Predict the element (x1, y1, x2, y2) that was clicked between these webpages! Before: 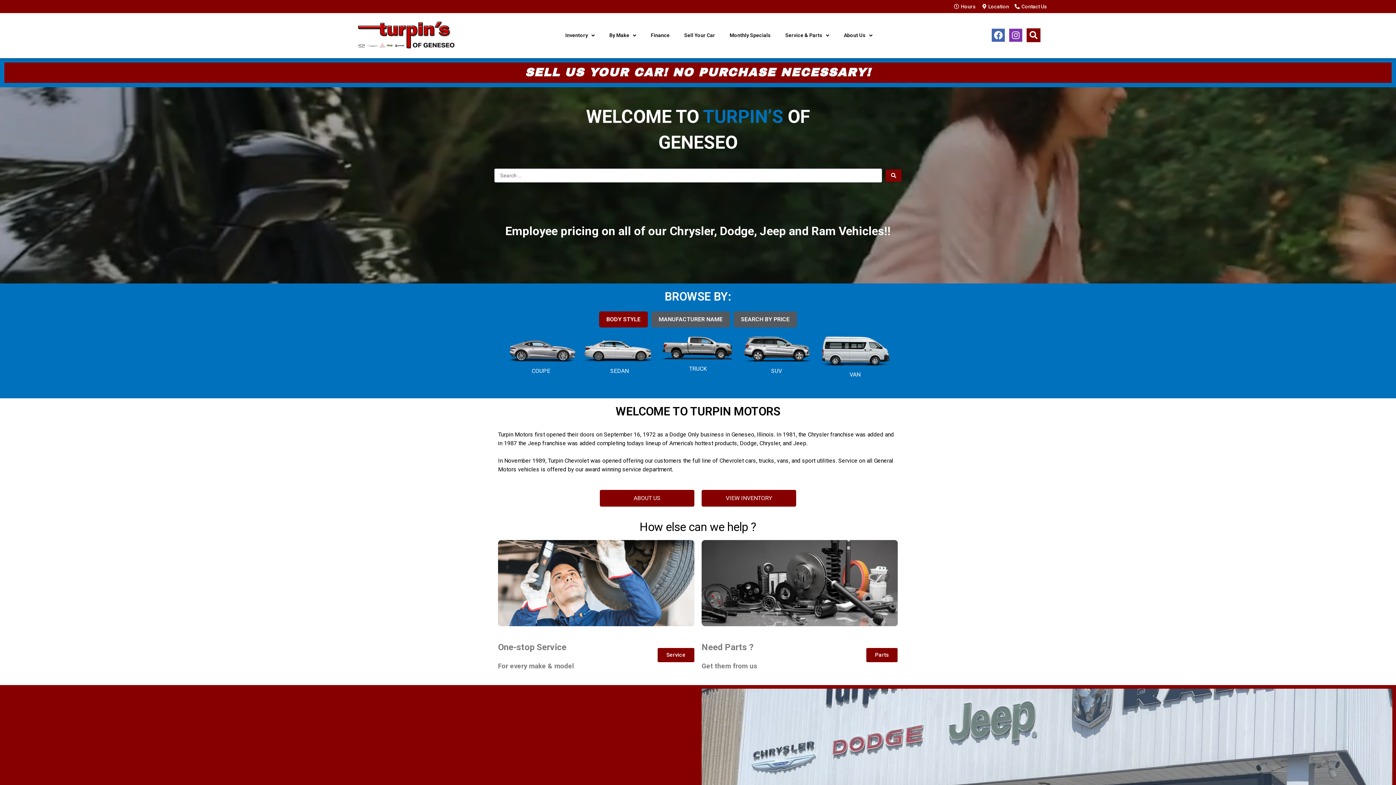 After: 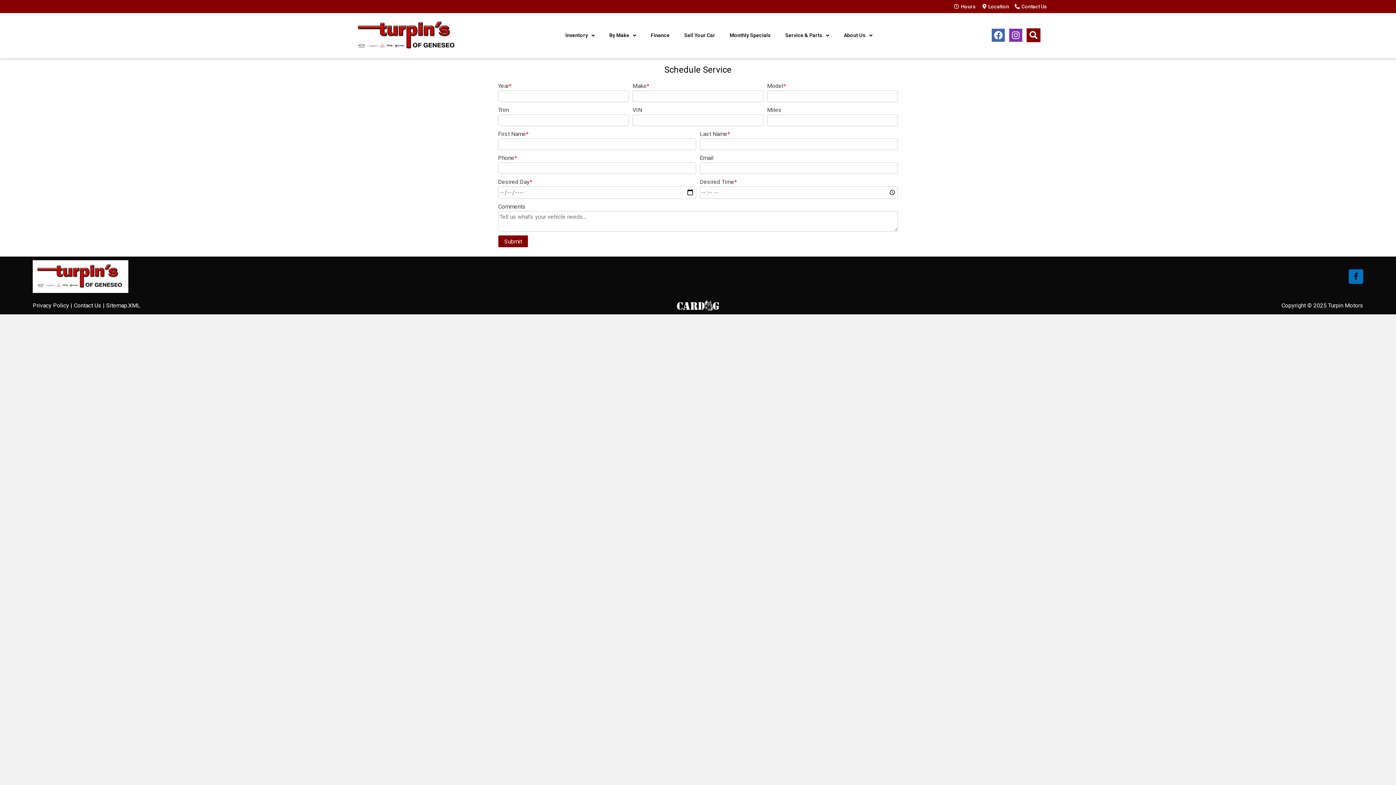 Action: bbox: (657, 648, 694, 662) label: Service